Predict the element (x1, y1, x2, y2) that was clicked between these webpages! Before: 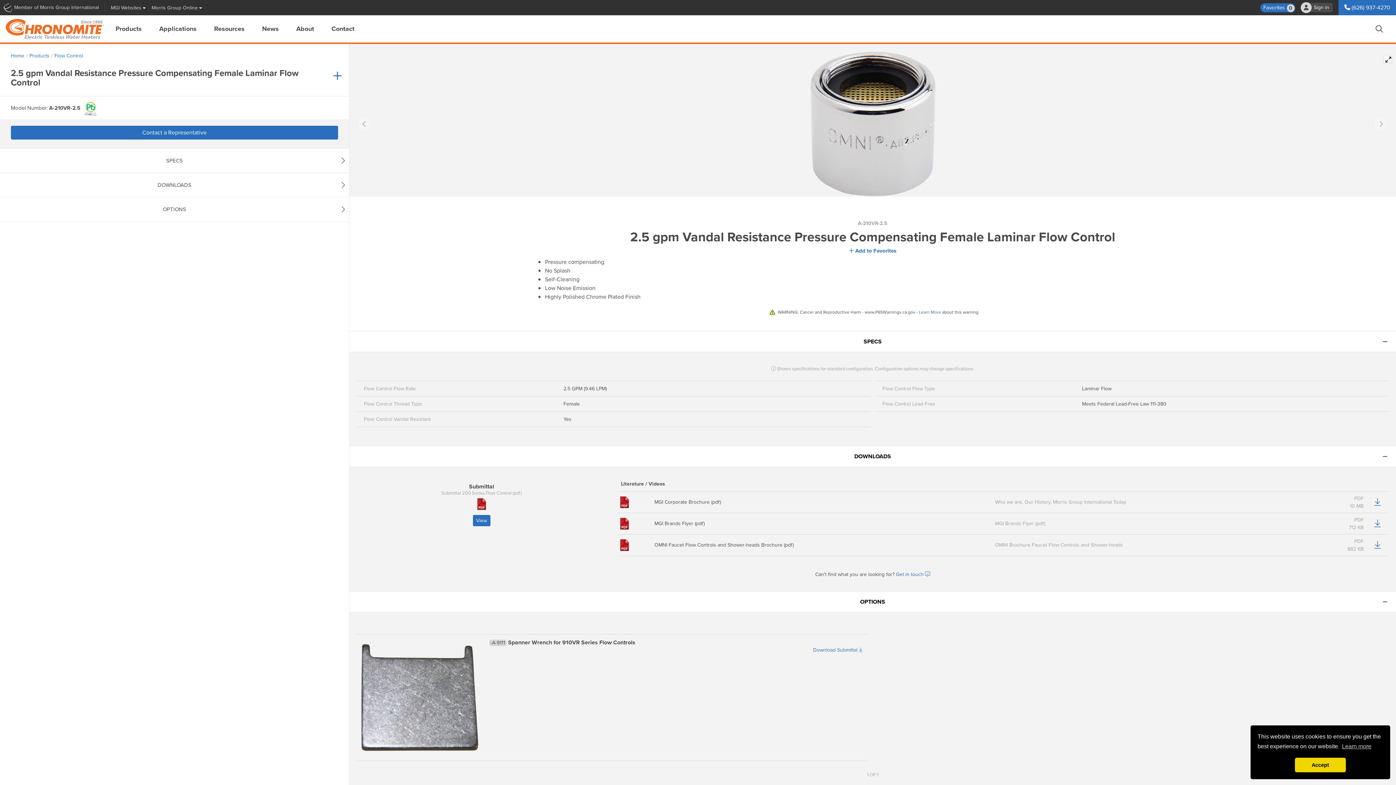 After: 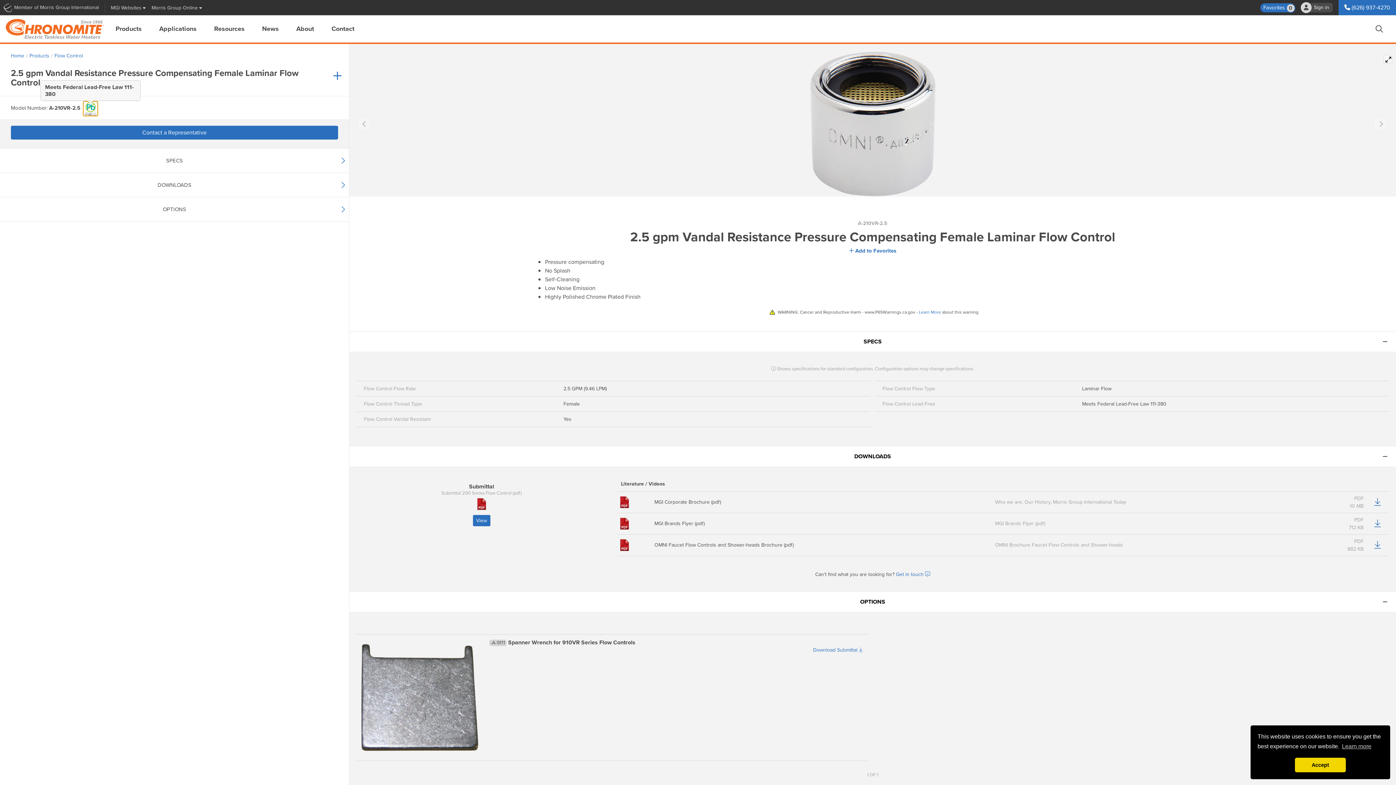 Action: bbox: (83, 103, 97, 112)